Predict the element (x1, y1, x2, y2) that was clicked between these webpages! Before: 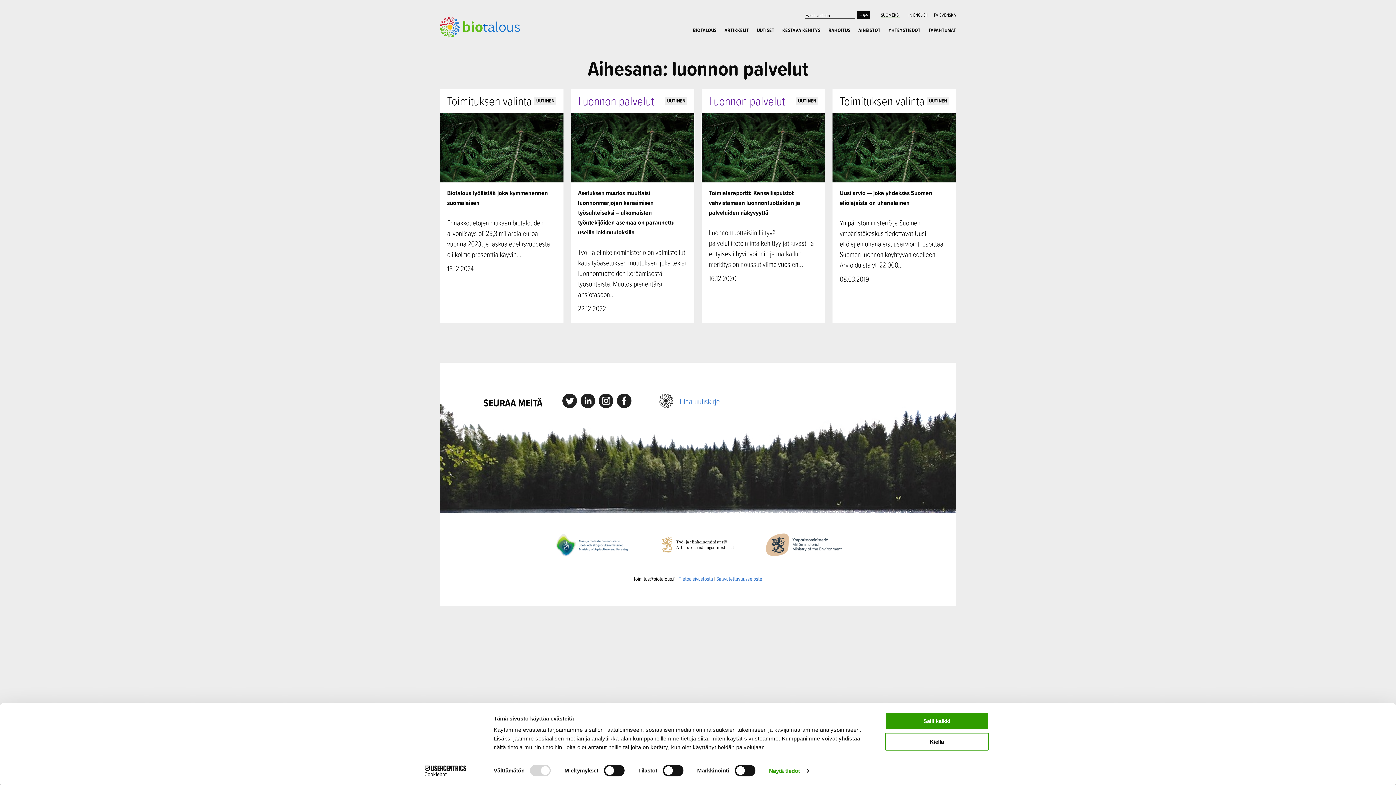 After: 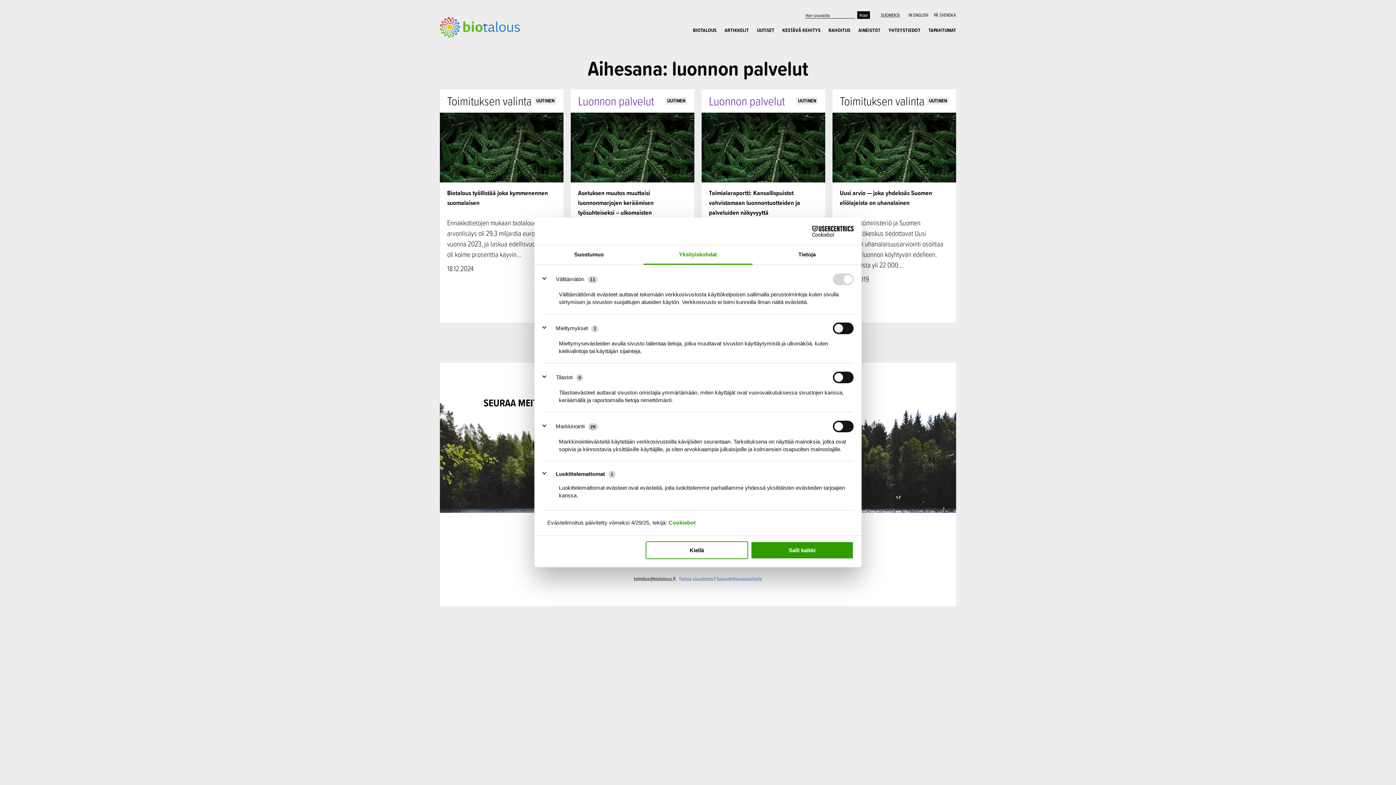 Action: bbox: (769, 765, 808, 776) label: Näytä tiedot